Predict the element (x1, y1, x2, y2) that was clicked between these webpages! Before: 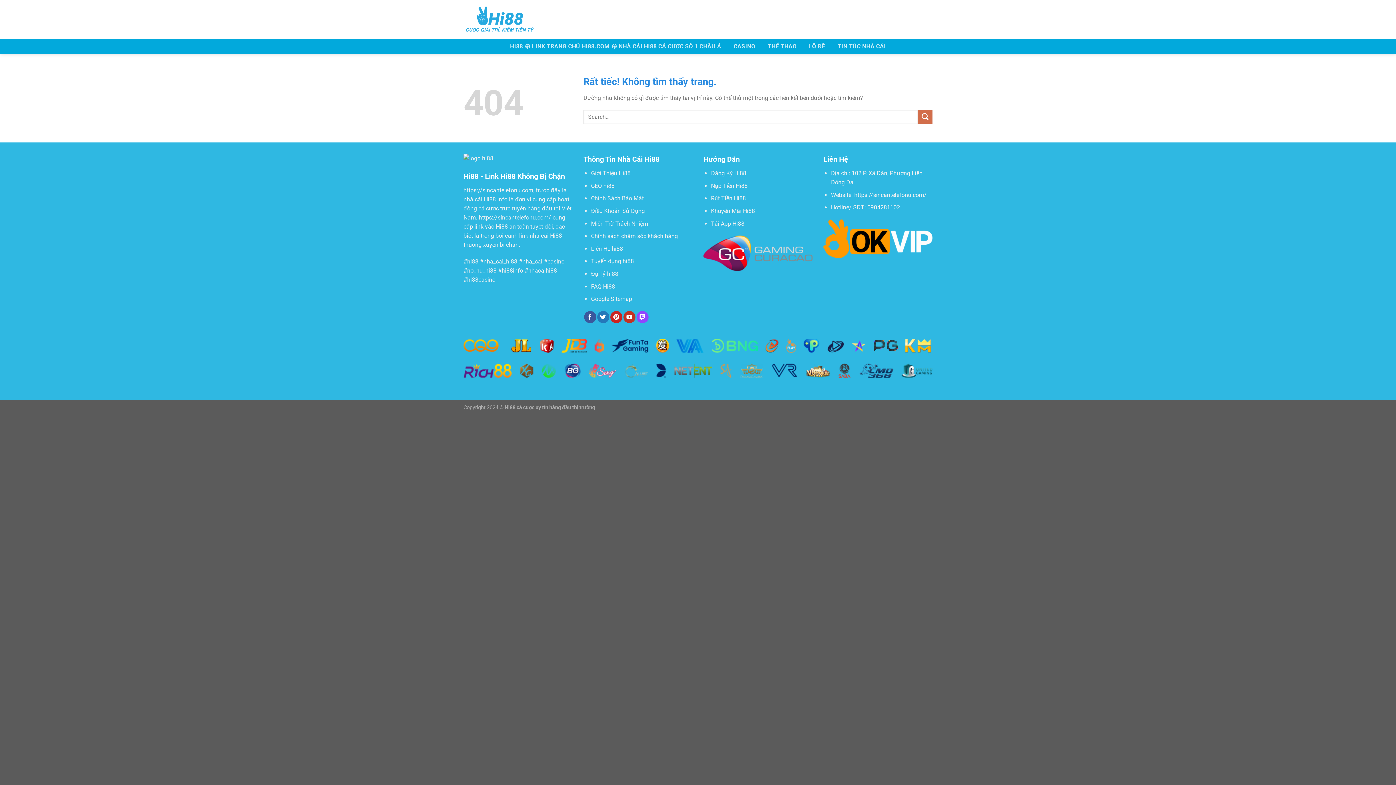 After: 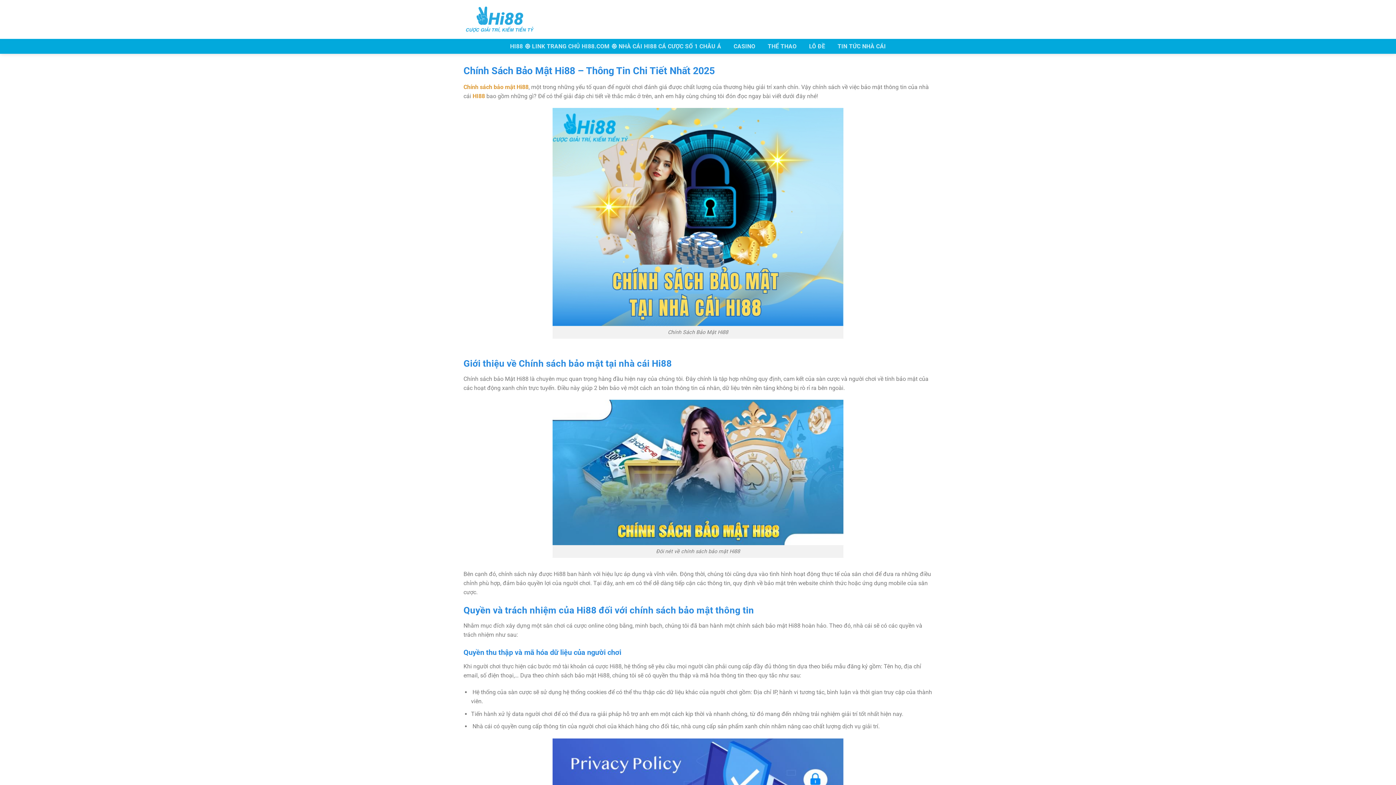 Action: bbox: (591, 195, 643, 201) label: Chính Sách Bảo Mật